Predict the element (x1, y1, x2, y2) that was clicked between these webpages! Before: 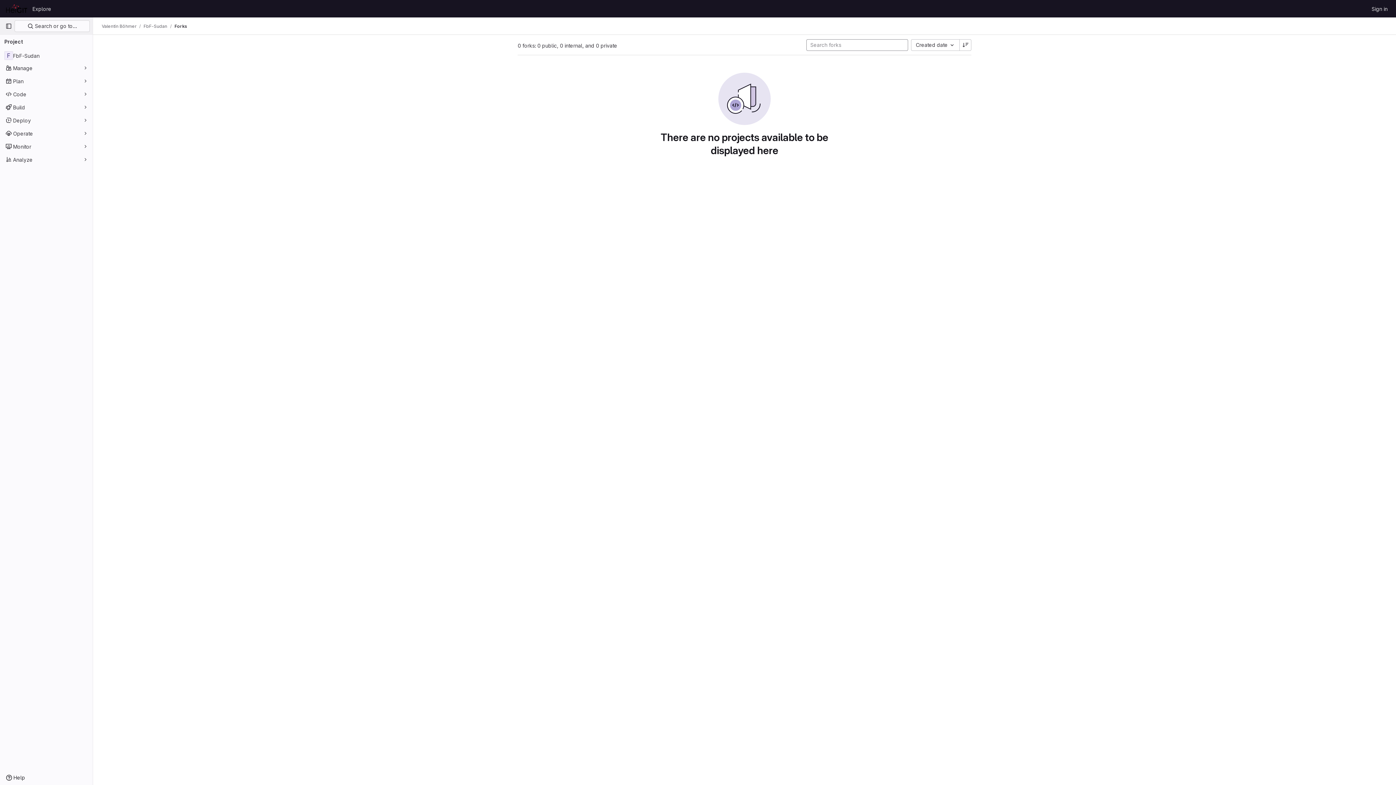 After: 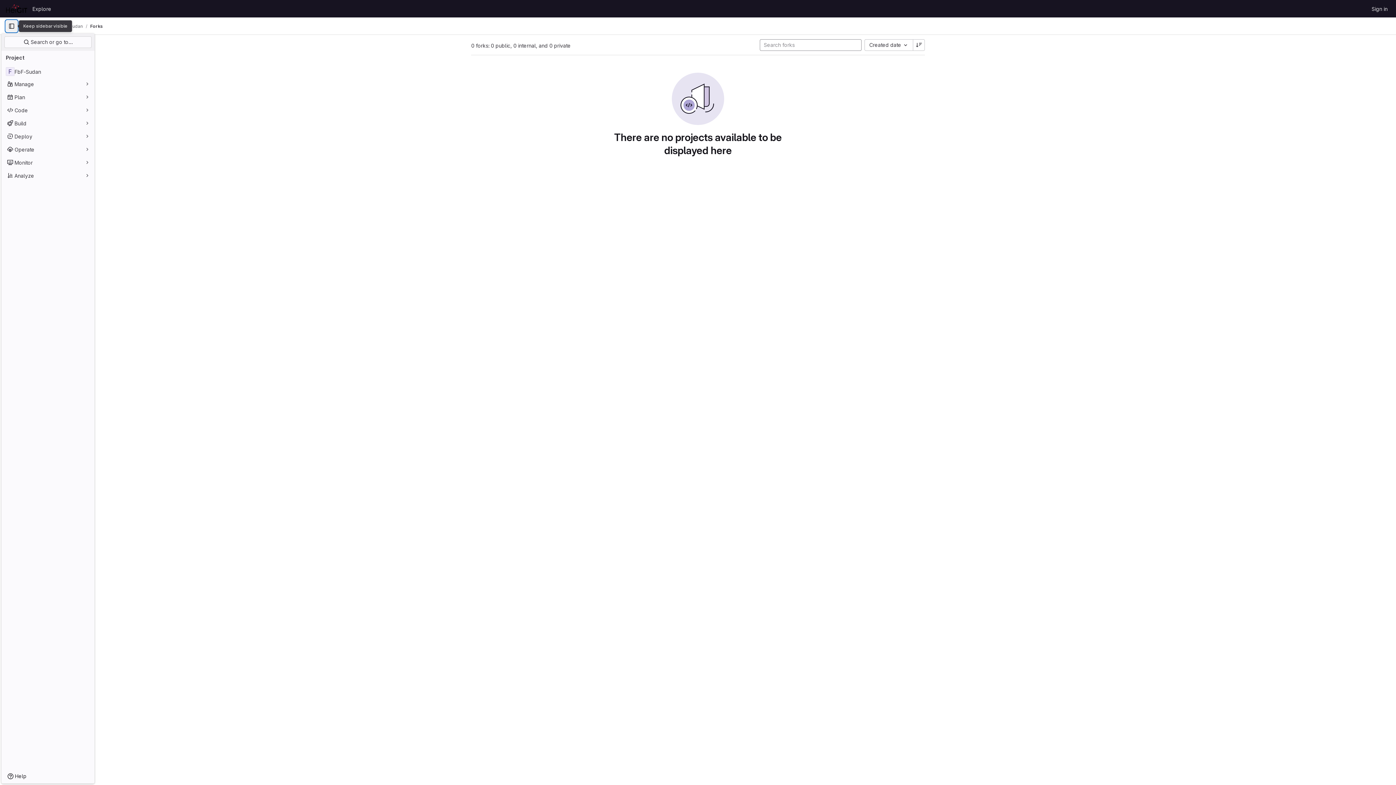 Action: label: Primary navigation sidebar bbox: (2, 20, 14, 32)